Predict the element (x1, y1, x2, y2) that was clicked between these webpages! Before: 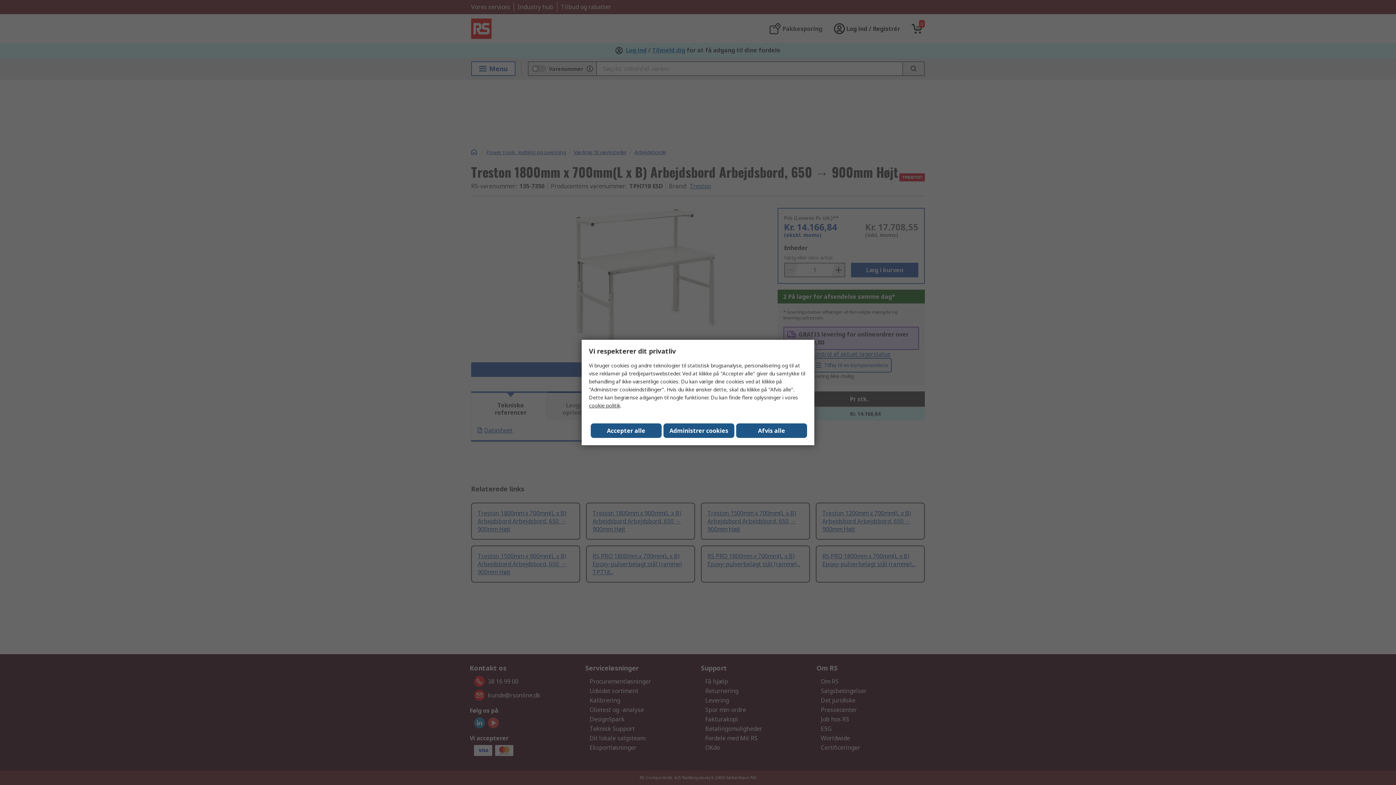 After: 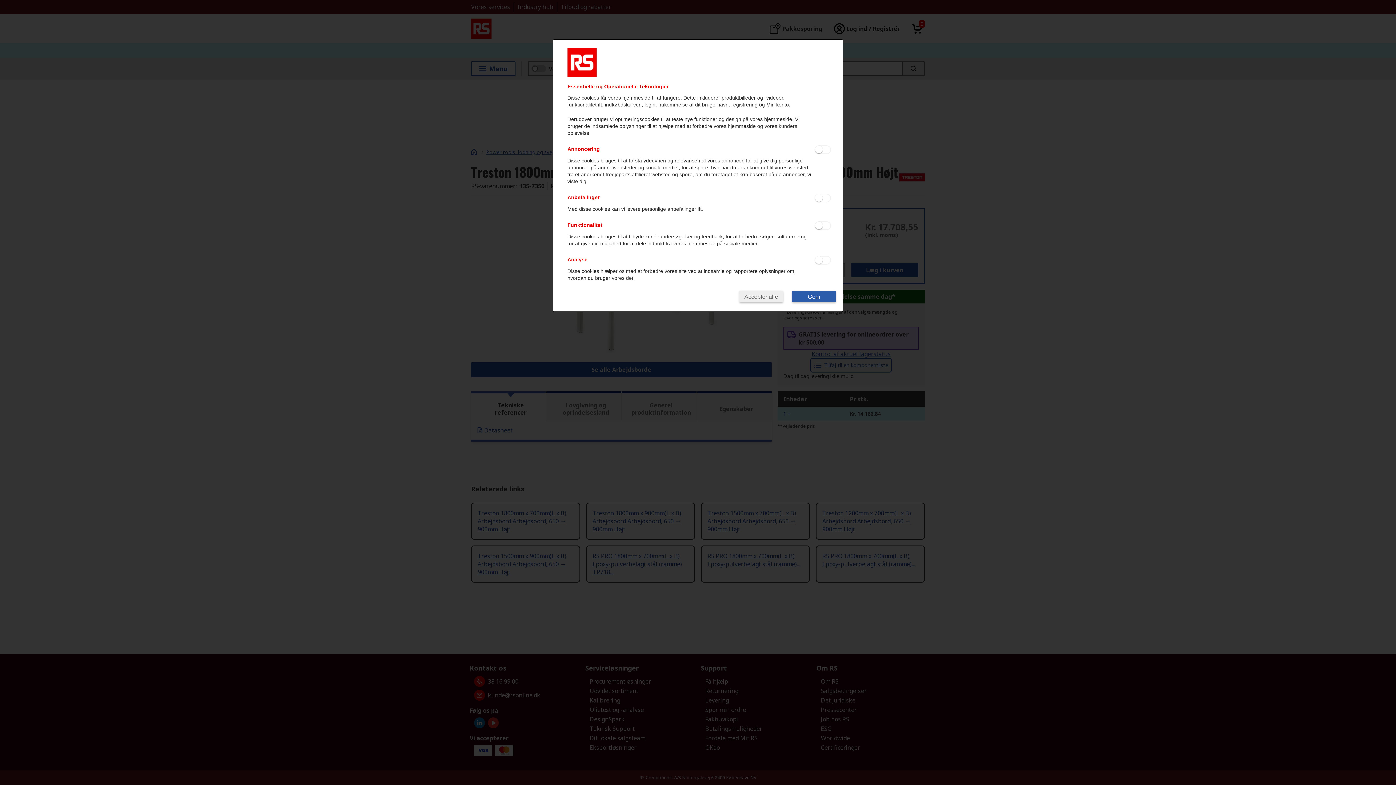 Action: bbox: (663, 423, 734, 438) label: Administrer cookies